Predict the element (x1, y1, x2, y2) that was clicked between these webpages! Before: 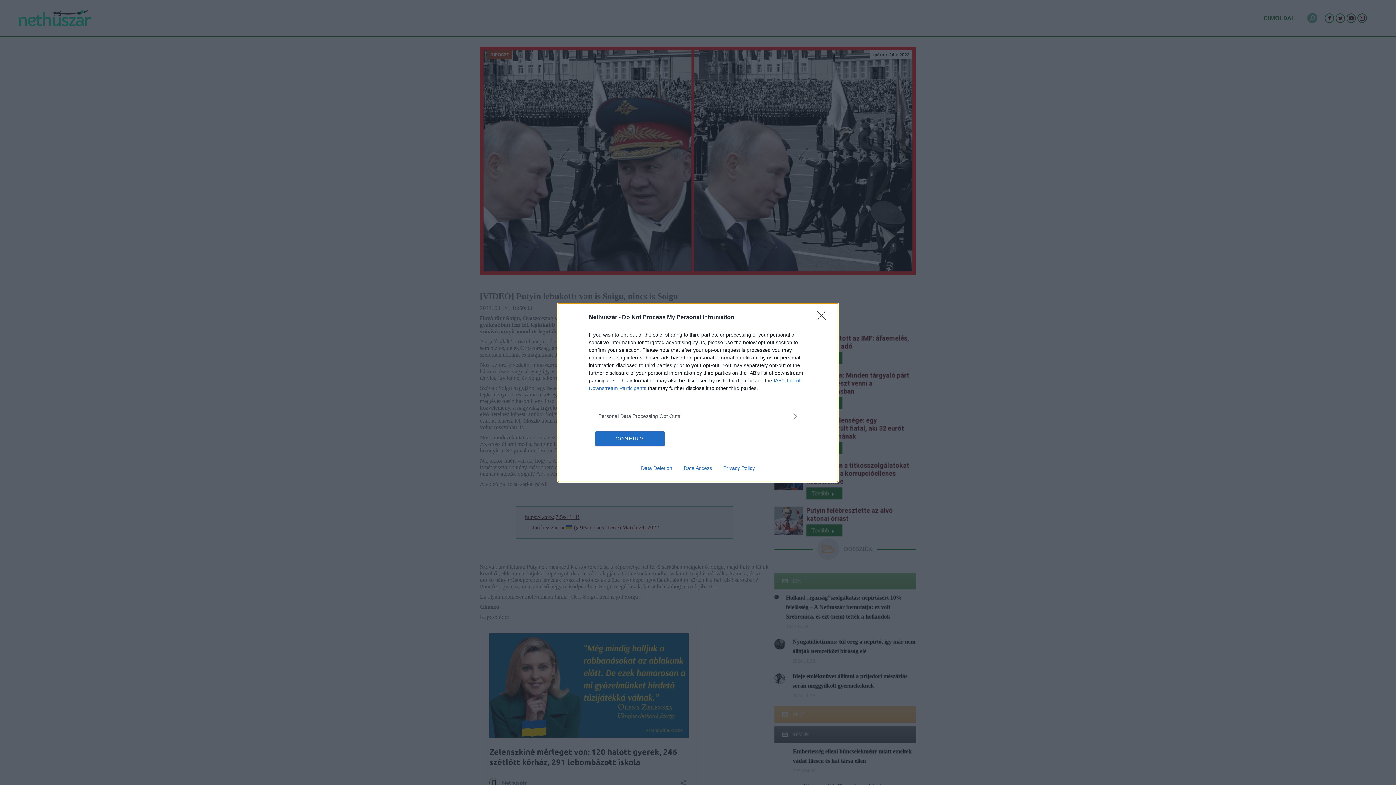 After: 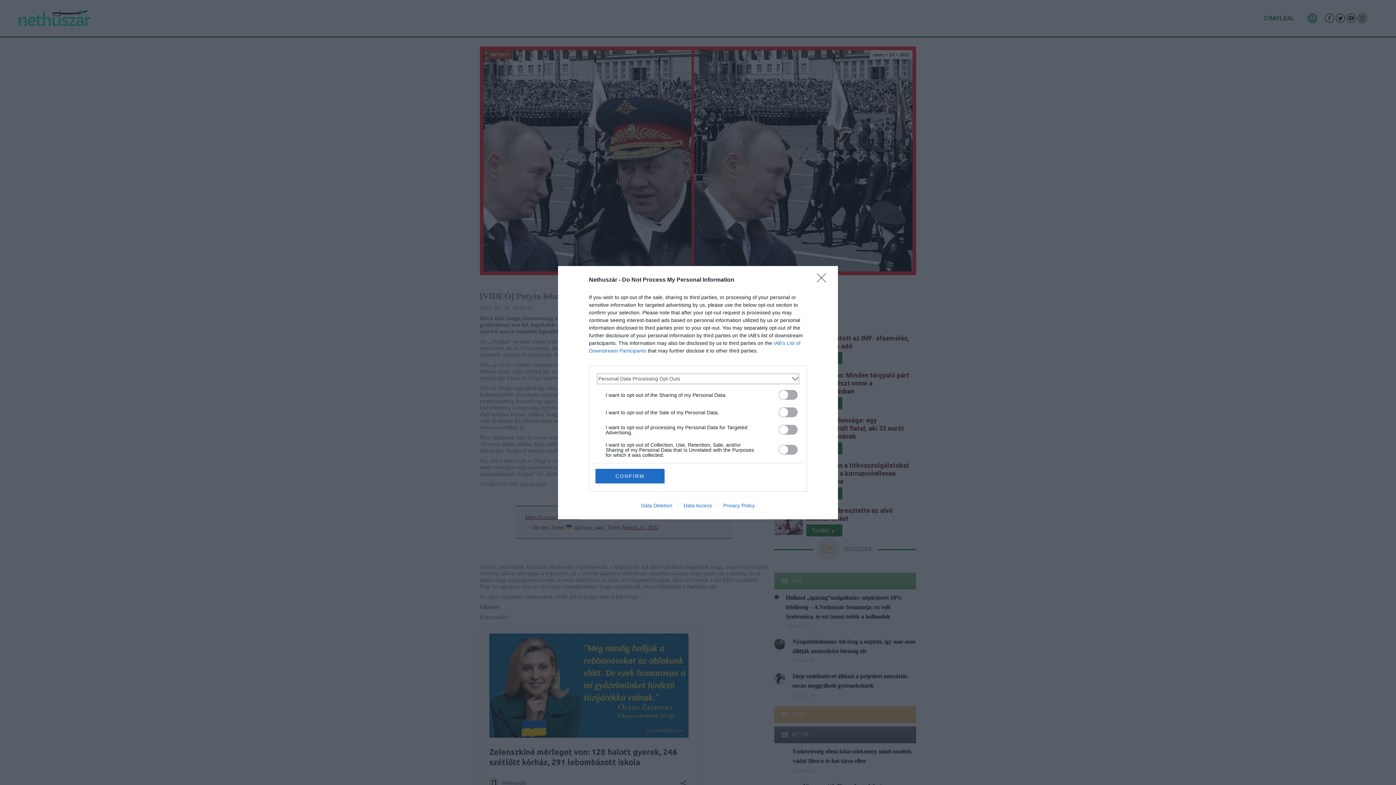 Action: label: Opt-Outs bbox: (598, 412, 797, 420)